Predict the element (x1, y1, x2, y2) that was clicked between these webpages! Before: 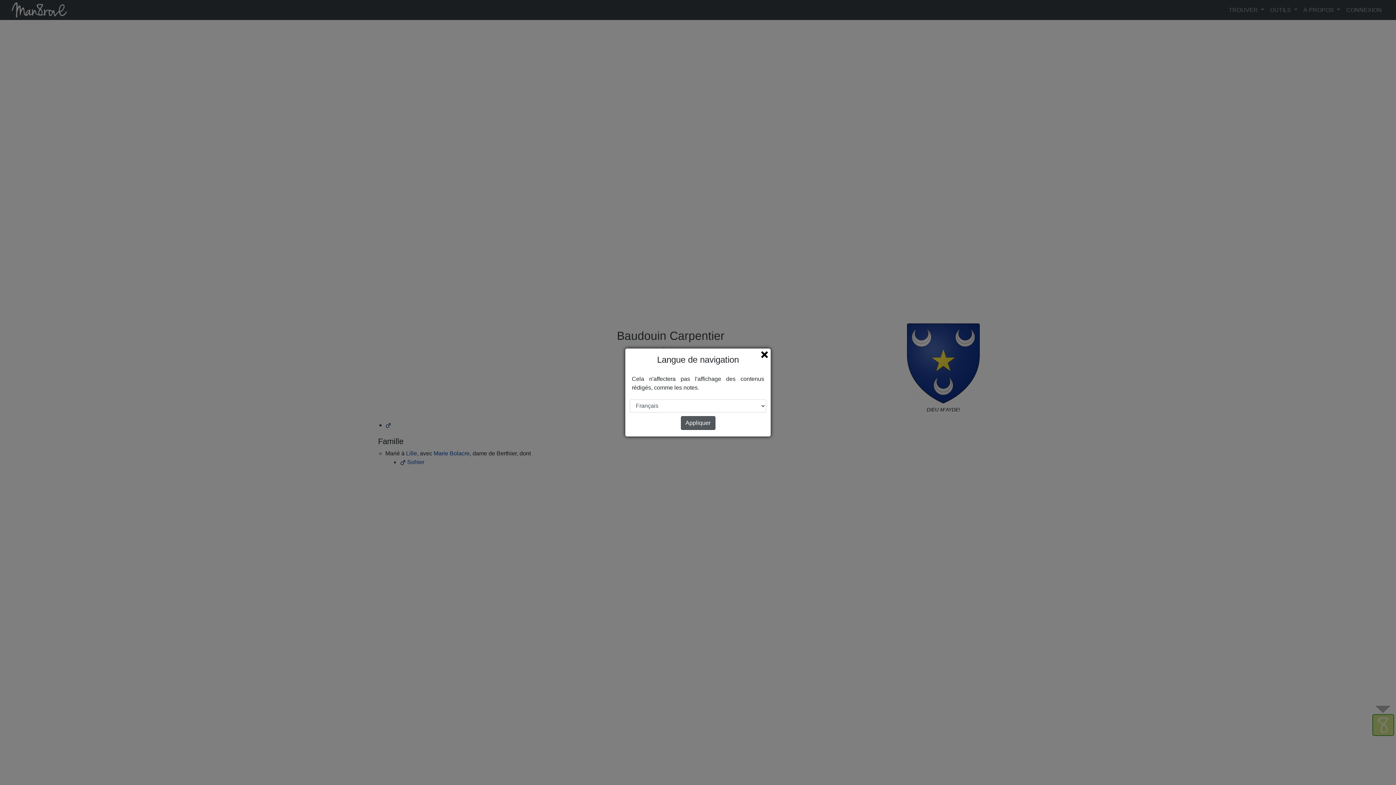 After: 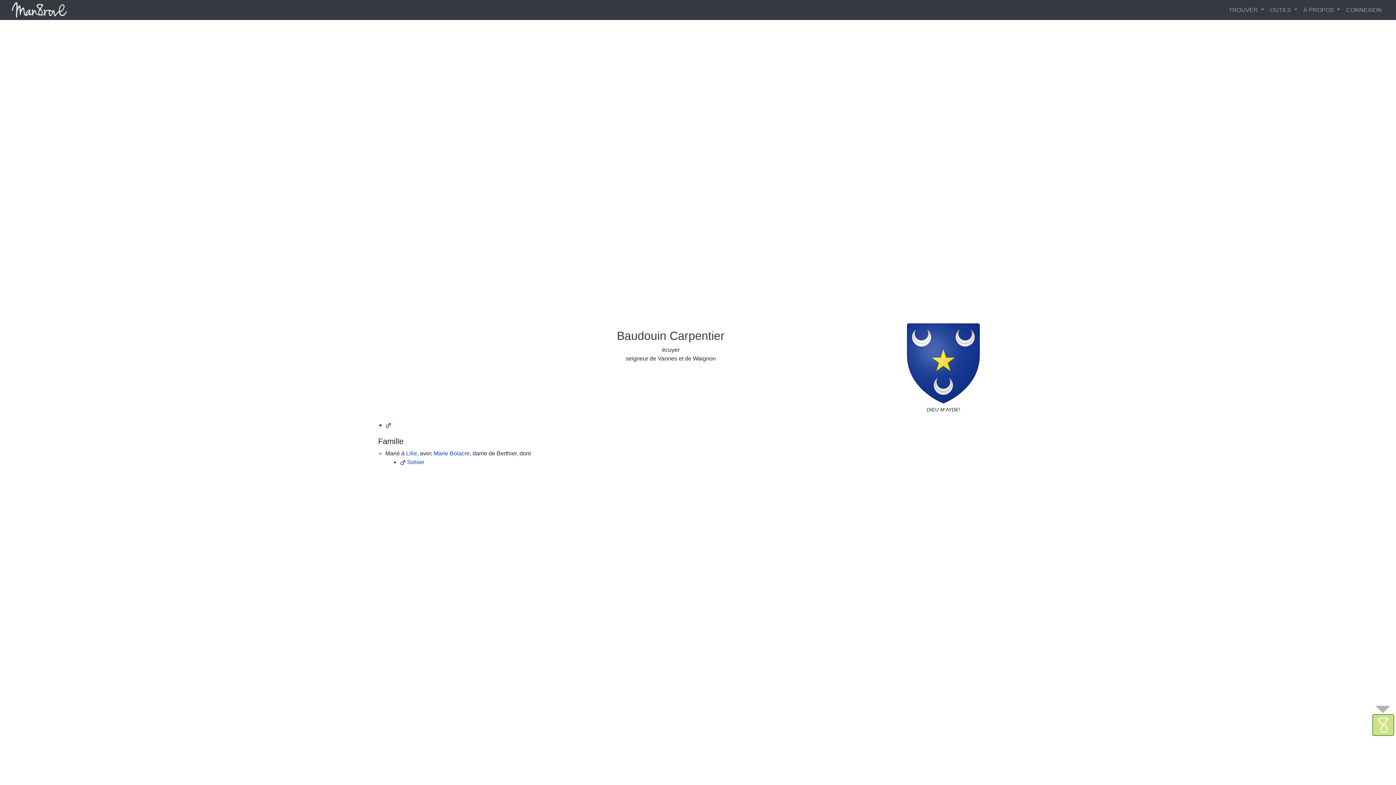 Action: label: Appliquer bbox: (680, 416, 715, 430)